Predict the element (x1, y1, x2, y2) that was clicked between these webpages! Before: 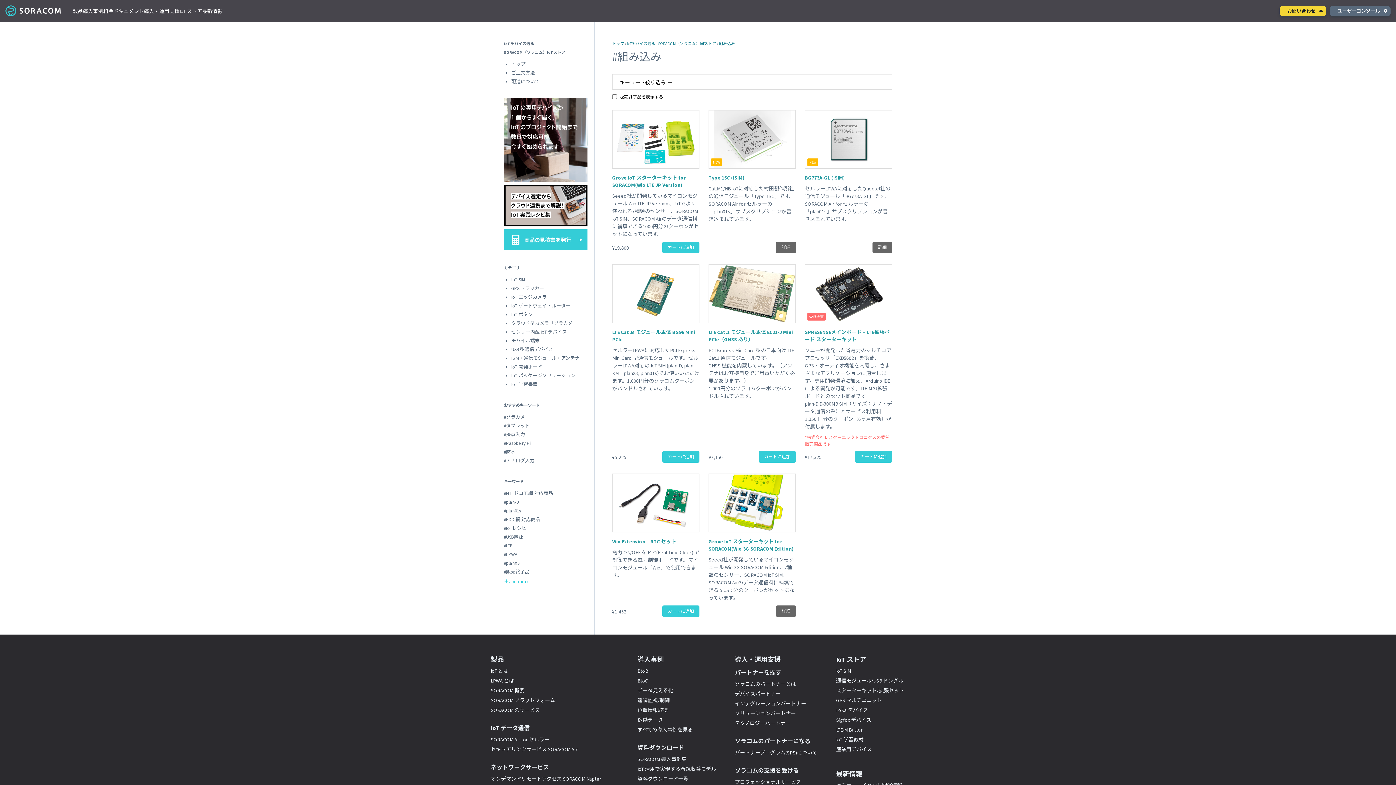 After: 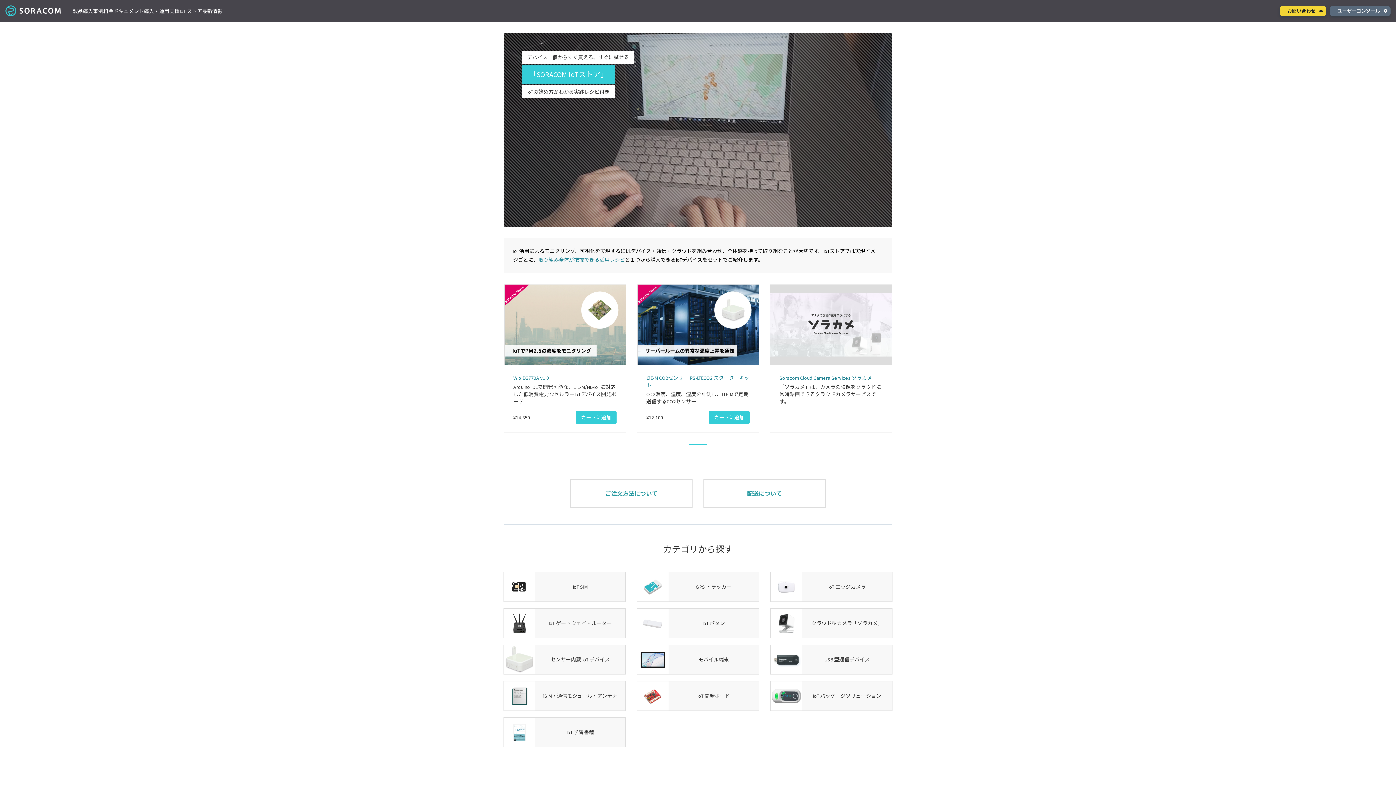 Action: bbox: (627, 41, 716, 46) label: IoTデバイス通販 - SORACOM（ソラコム）IoTストア